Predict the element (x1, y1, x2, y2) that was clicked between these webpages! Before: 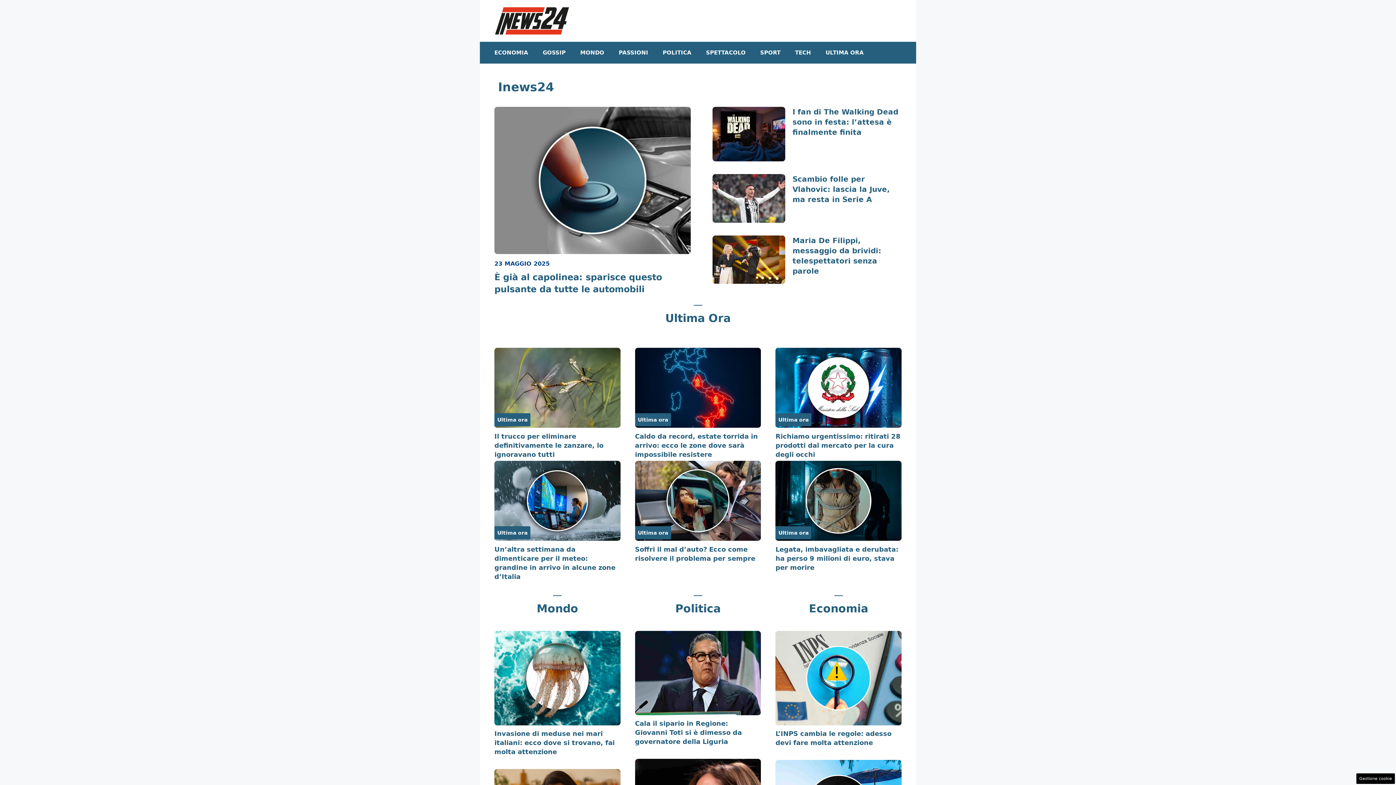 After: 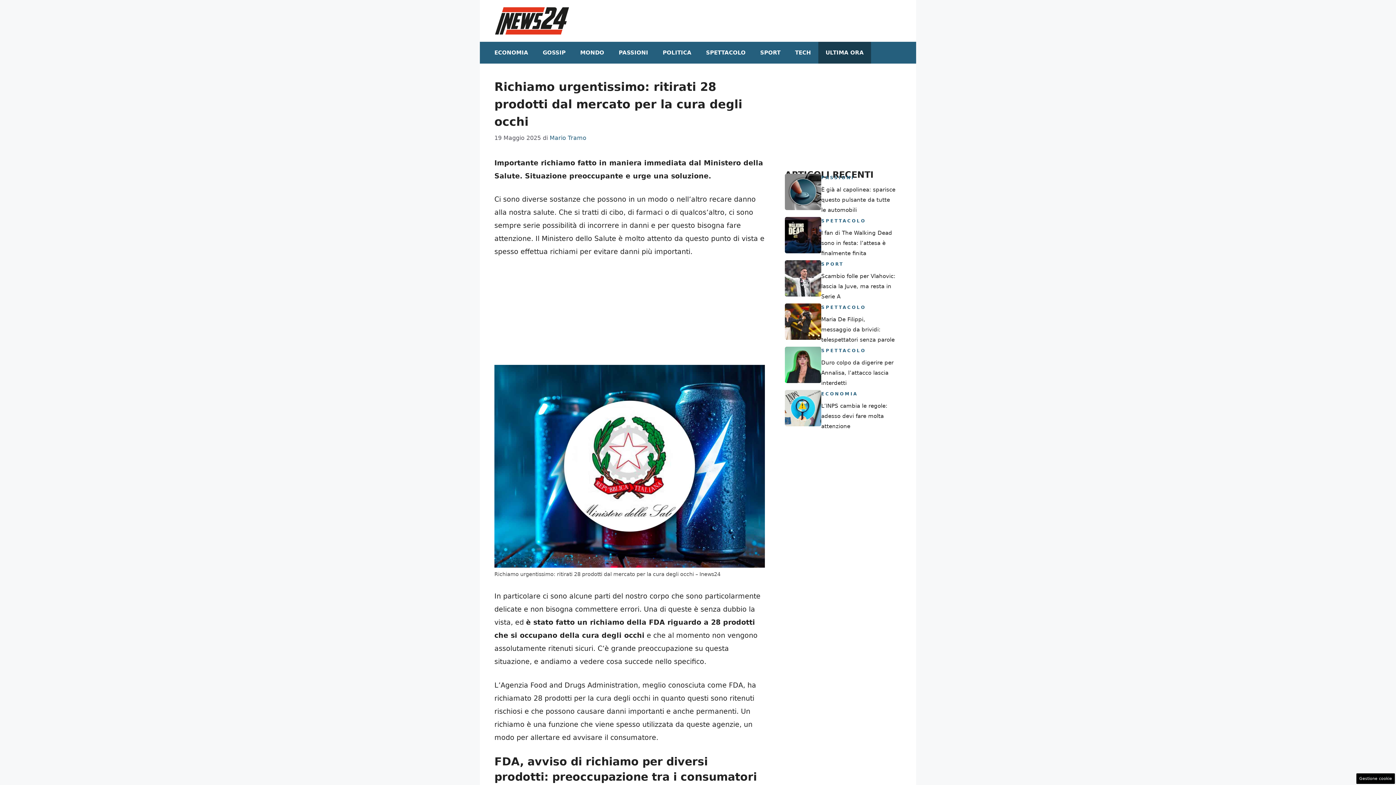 Action: bbox: (775, 383, 901, 391)